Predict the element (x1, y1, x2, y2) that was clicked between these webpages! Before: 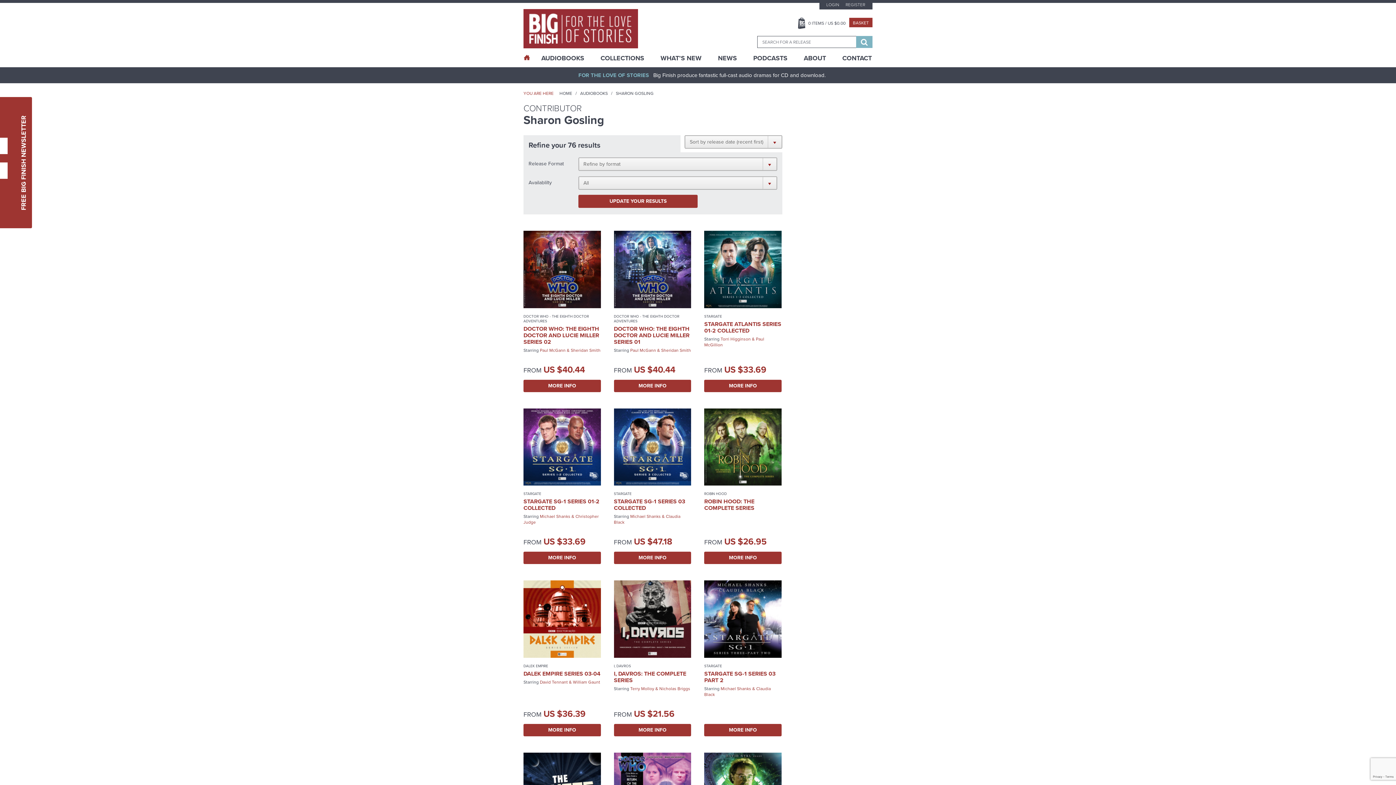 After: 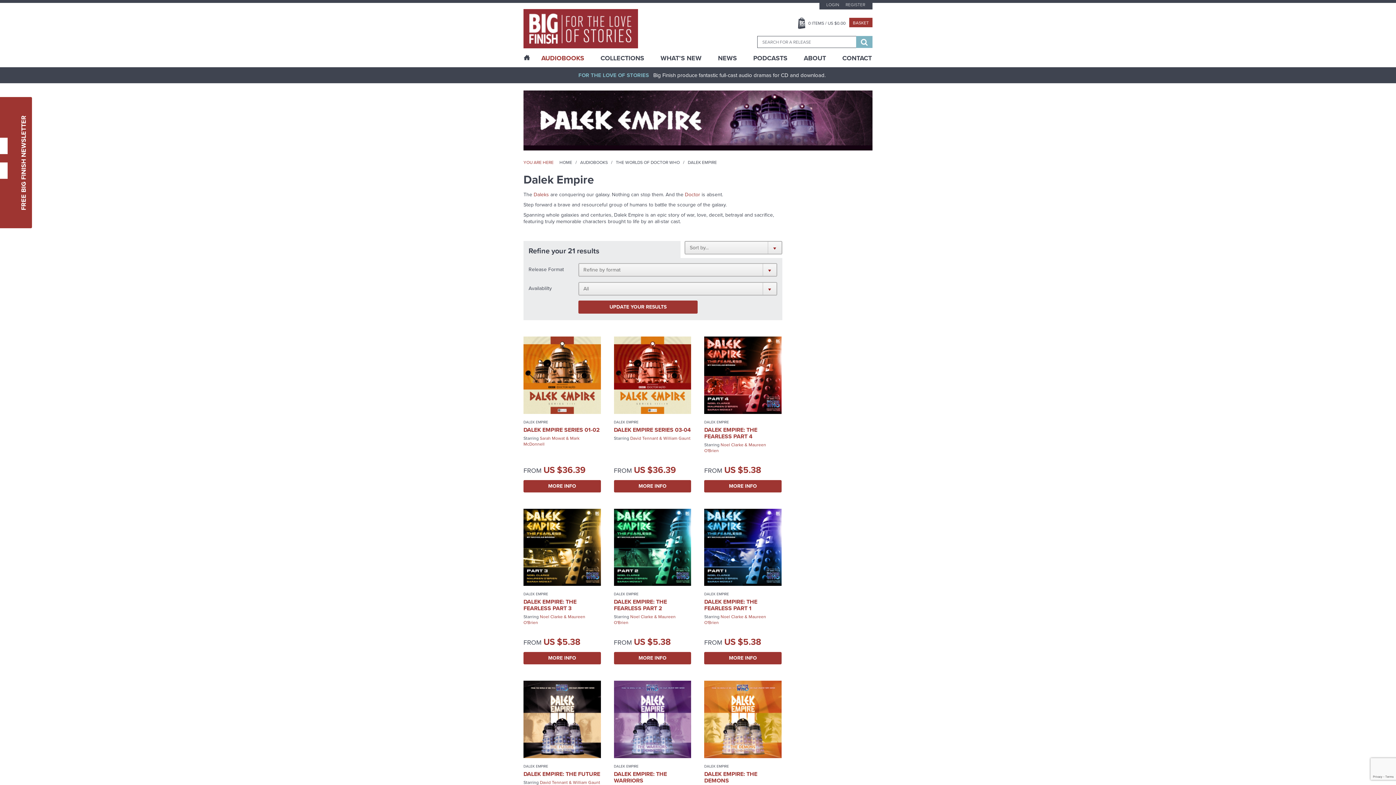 Action: label: DALEK EMPIRE bbox: (523, 663, 548, 669)